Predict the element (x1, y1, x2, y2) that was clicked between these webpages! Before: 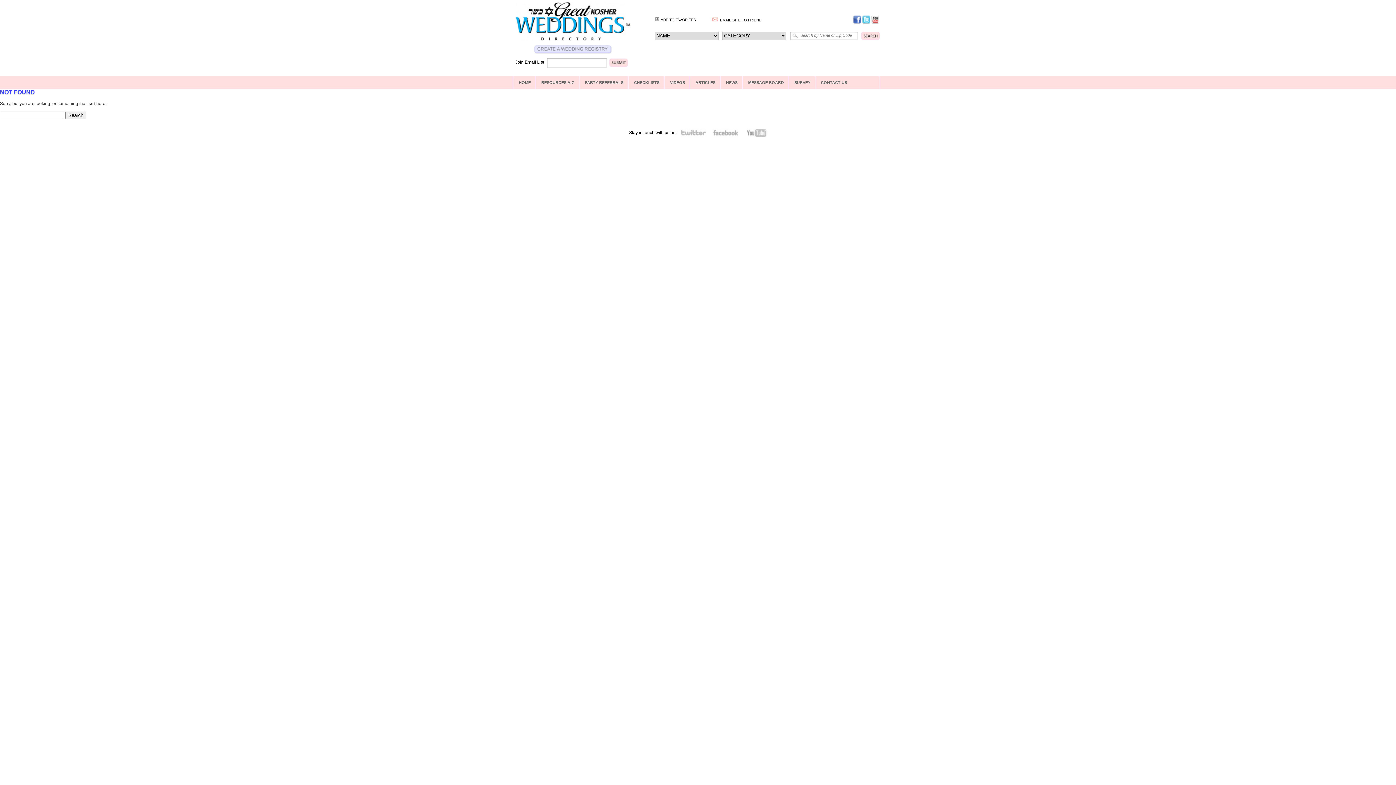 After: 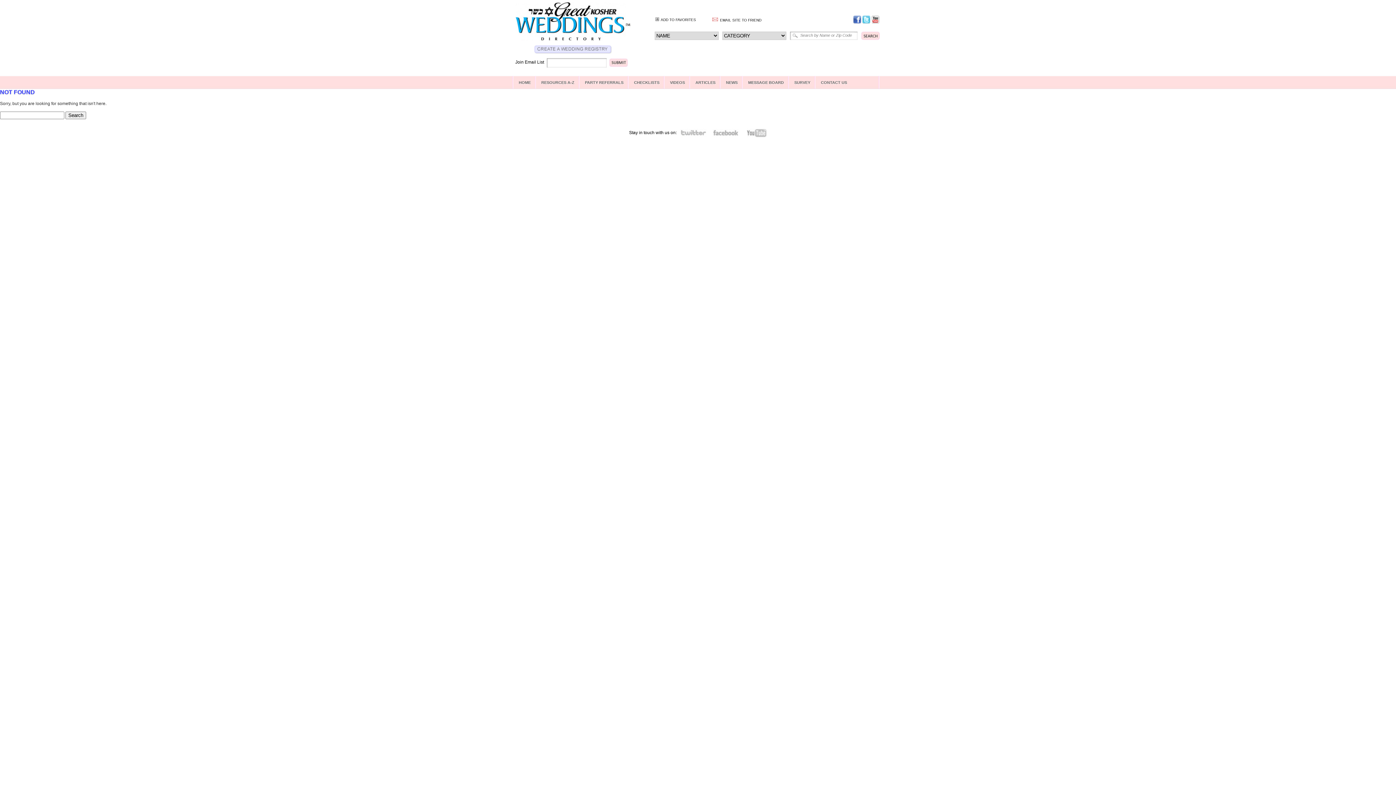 Action: bbox: (871, 20, 879, 24)